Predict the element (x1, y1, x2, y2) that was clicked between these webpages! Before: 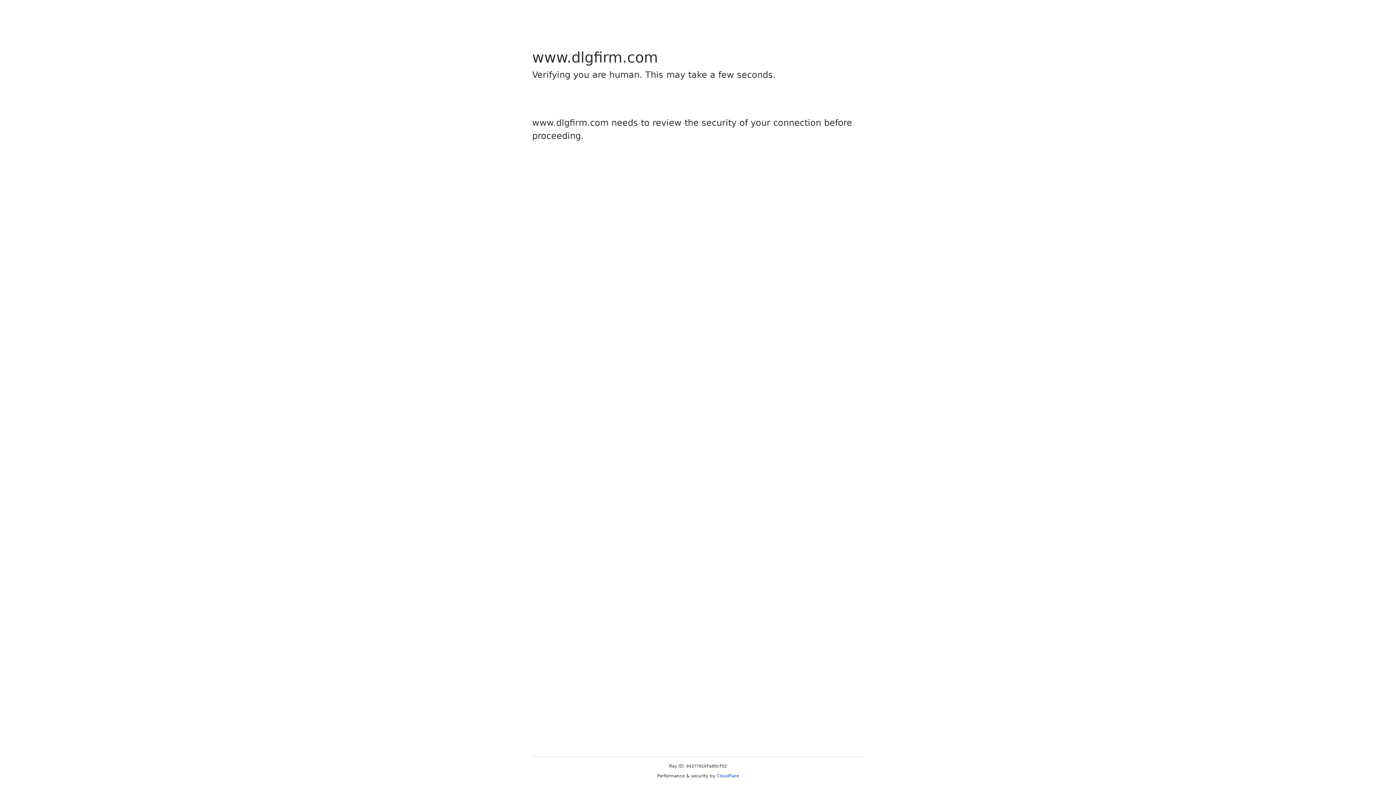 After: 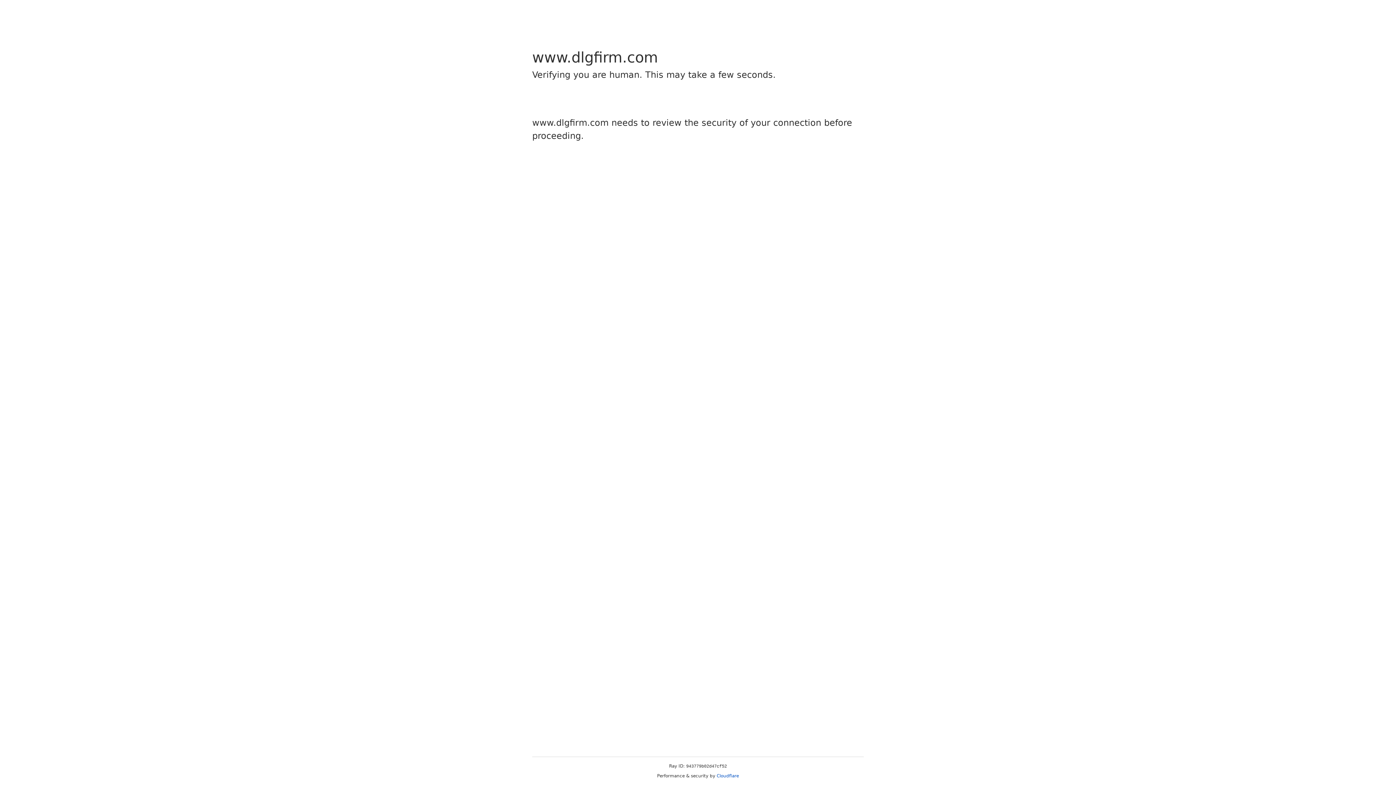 Action: bbox: (716, 773, 739, 778) label: Cloudflare